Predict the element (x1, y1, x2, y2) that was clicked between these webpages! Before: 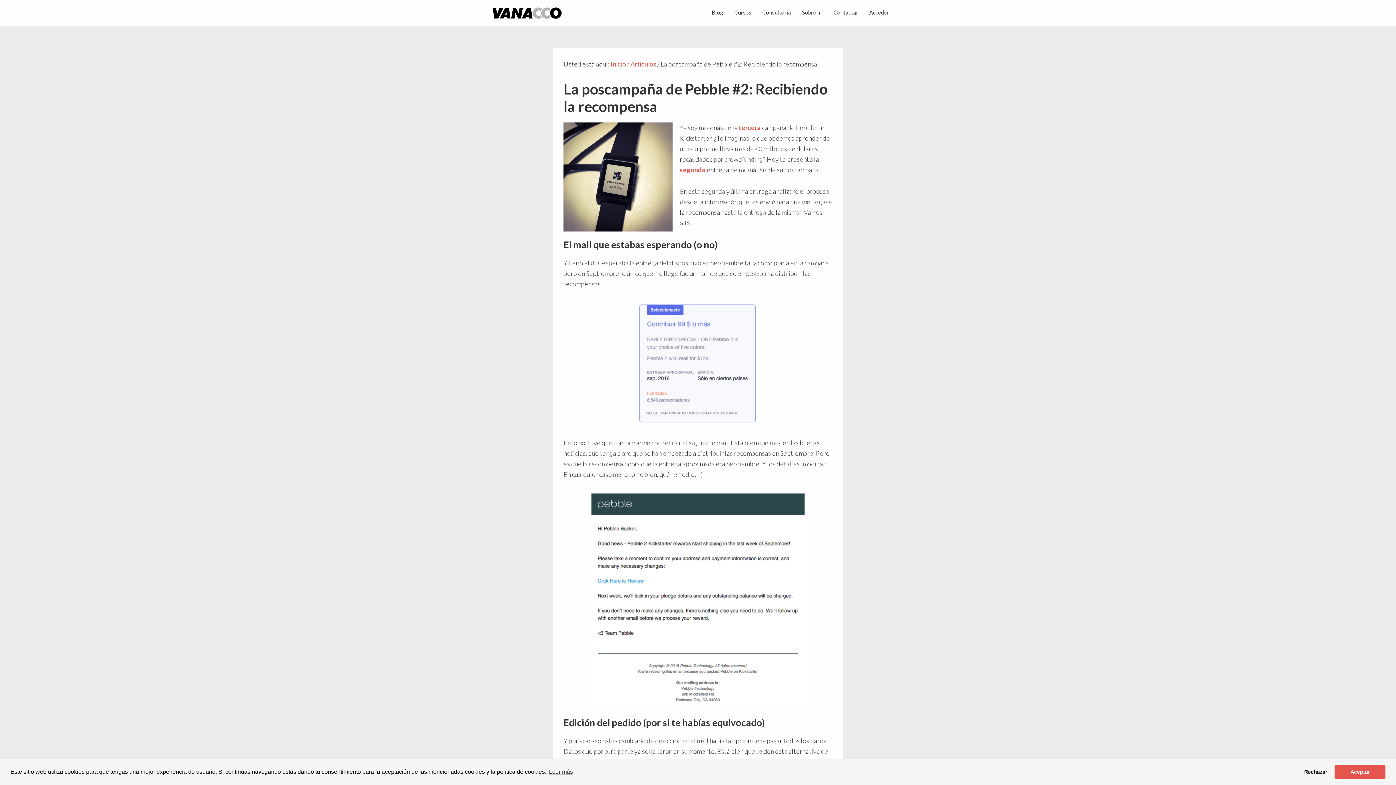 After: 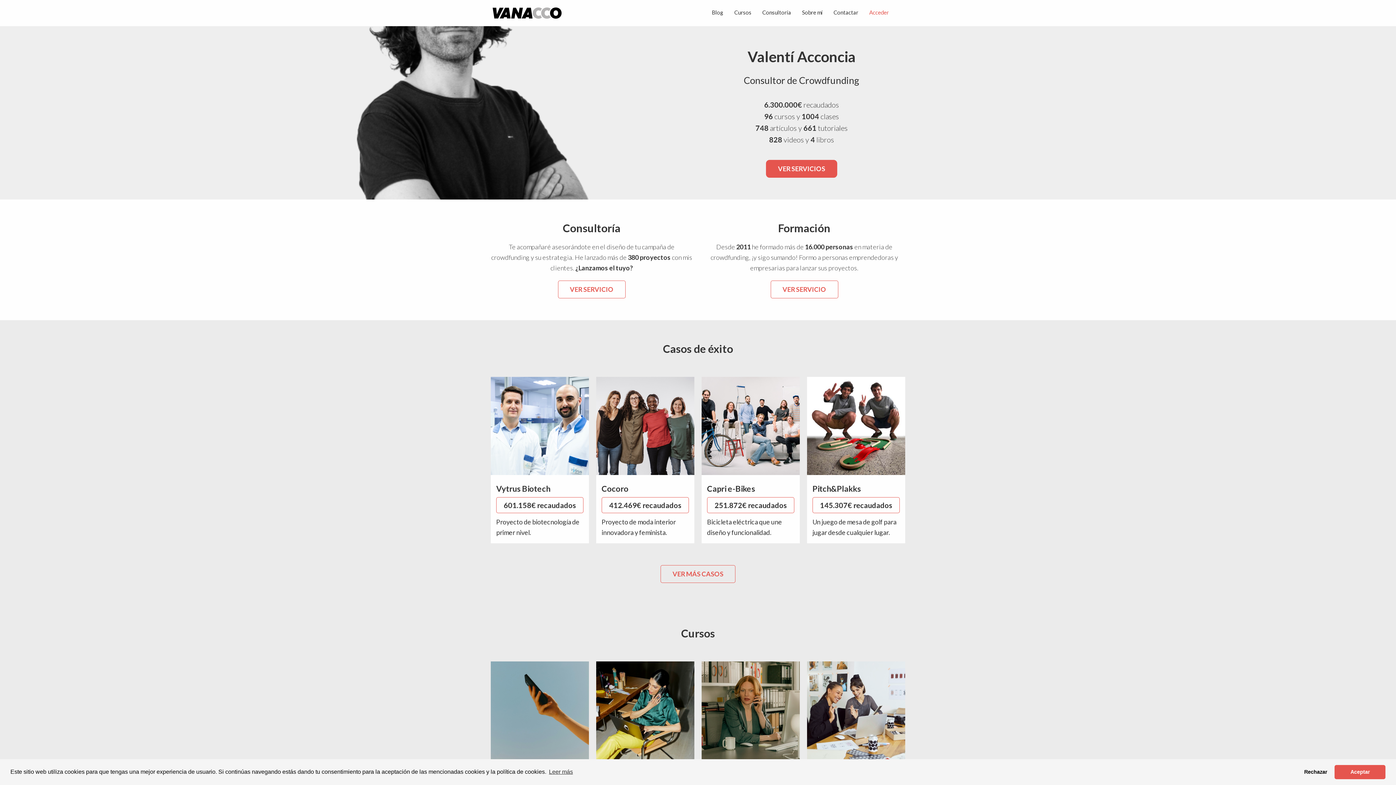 Action: bbox: (490, 4, 563, 12)